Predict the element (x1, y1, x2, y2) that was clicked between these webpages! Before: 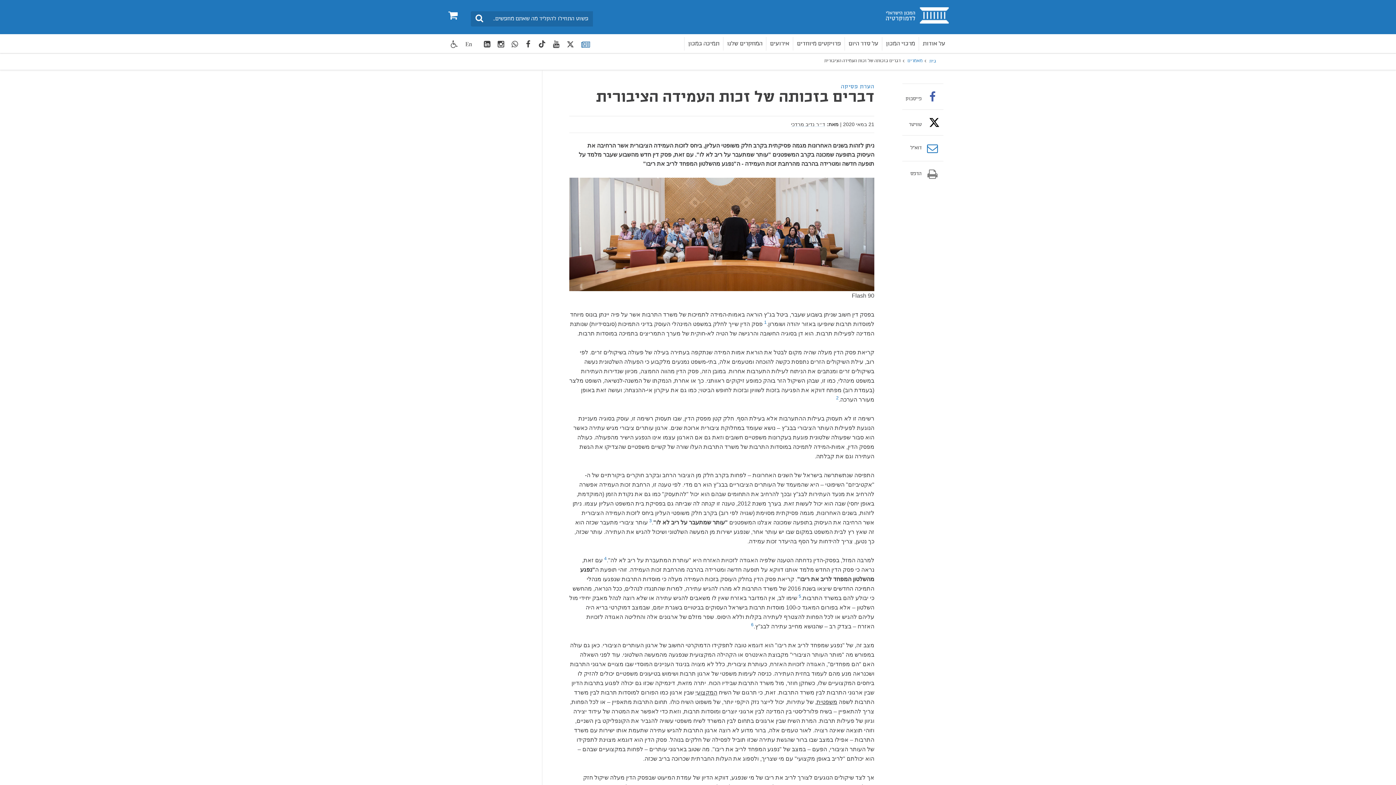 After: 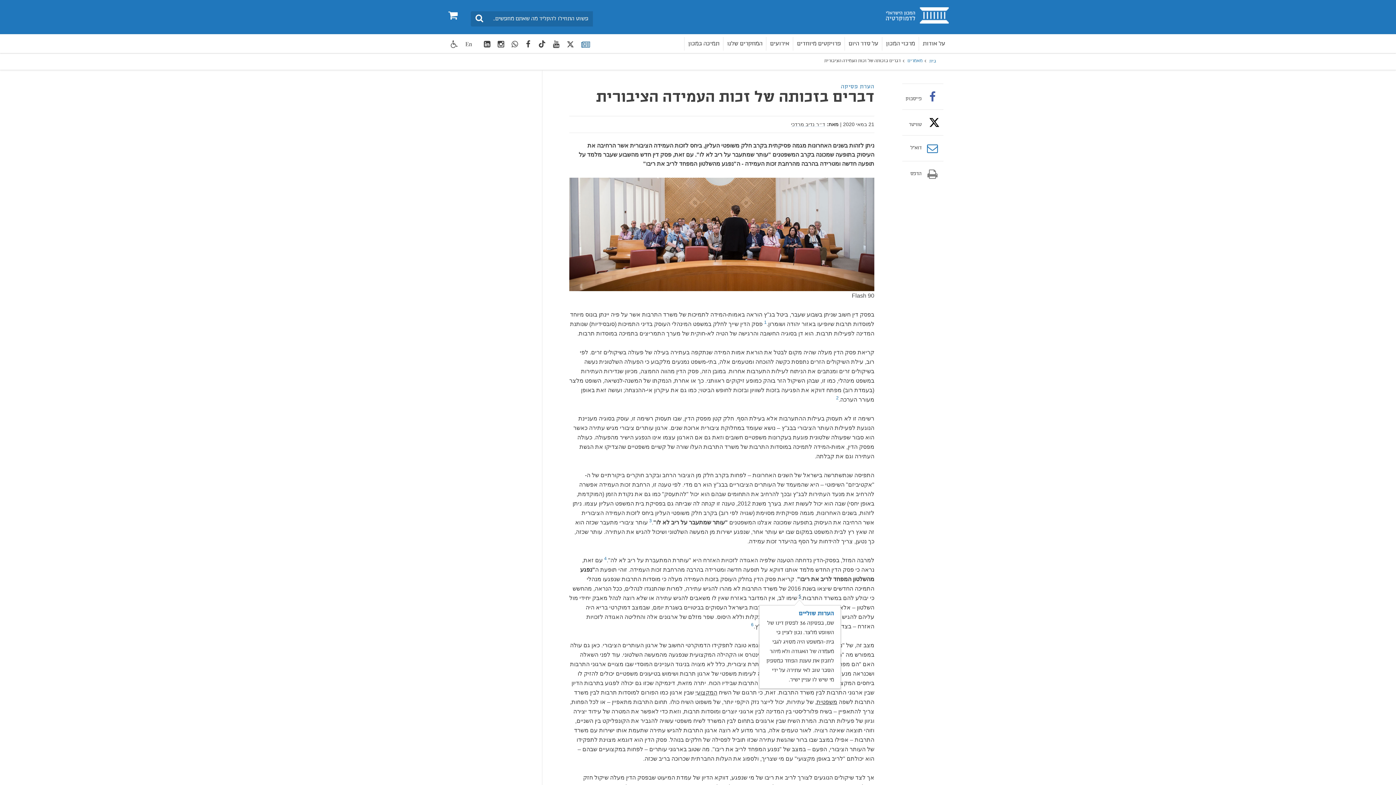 Action: label: 5 bbox: (798, 594, 801, 599)